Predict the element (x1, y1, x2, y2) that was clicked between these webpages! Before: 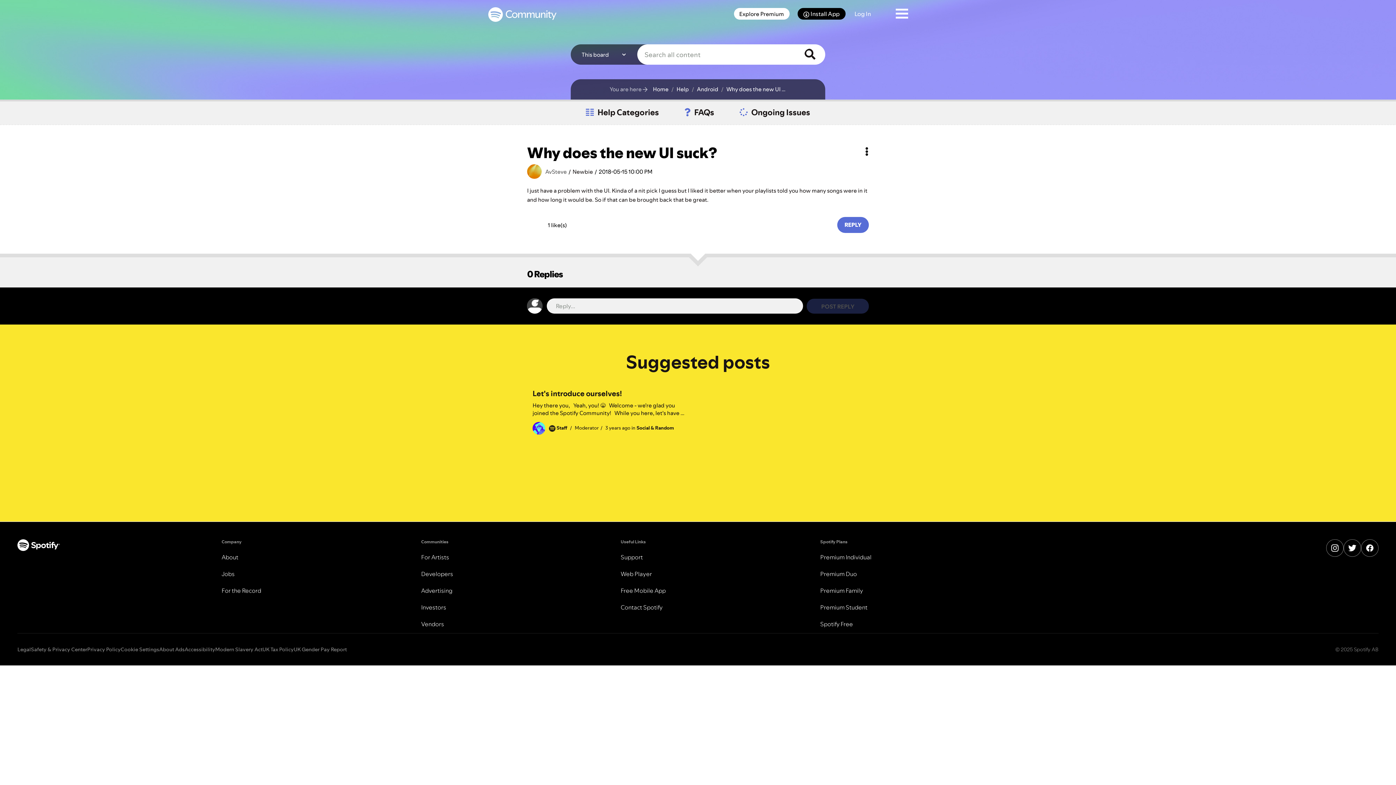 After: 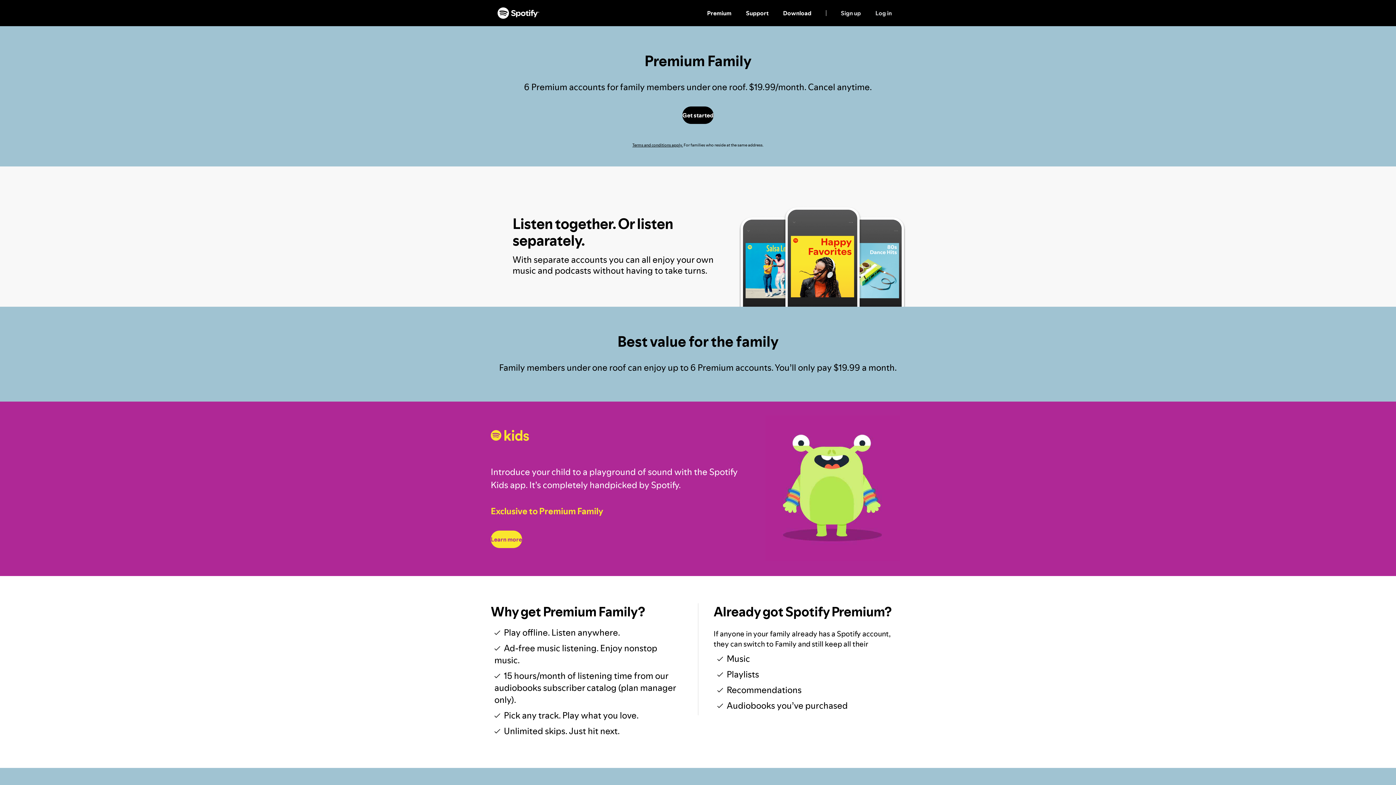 Action: label: Premium Family bbox: (820, 586, 863, 594)